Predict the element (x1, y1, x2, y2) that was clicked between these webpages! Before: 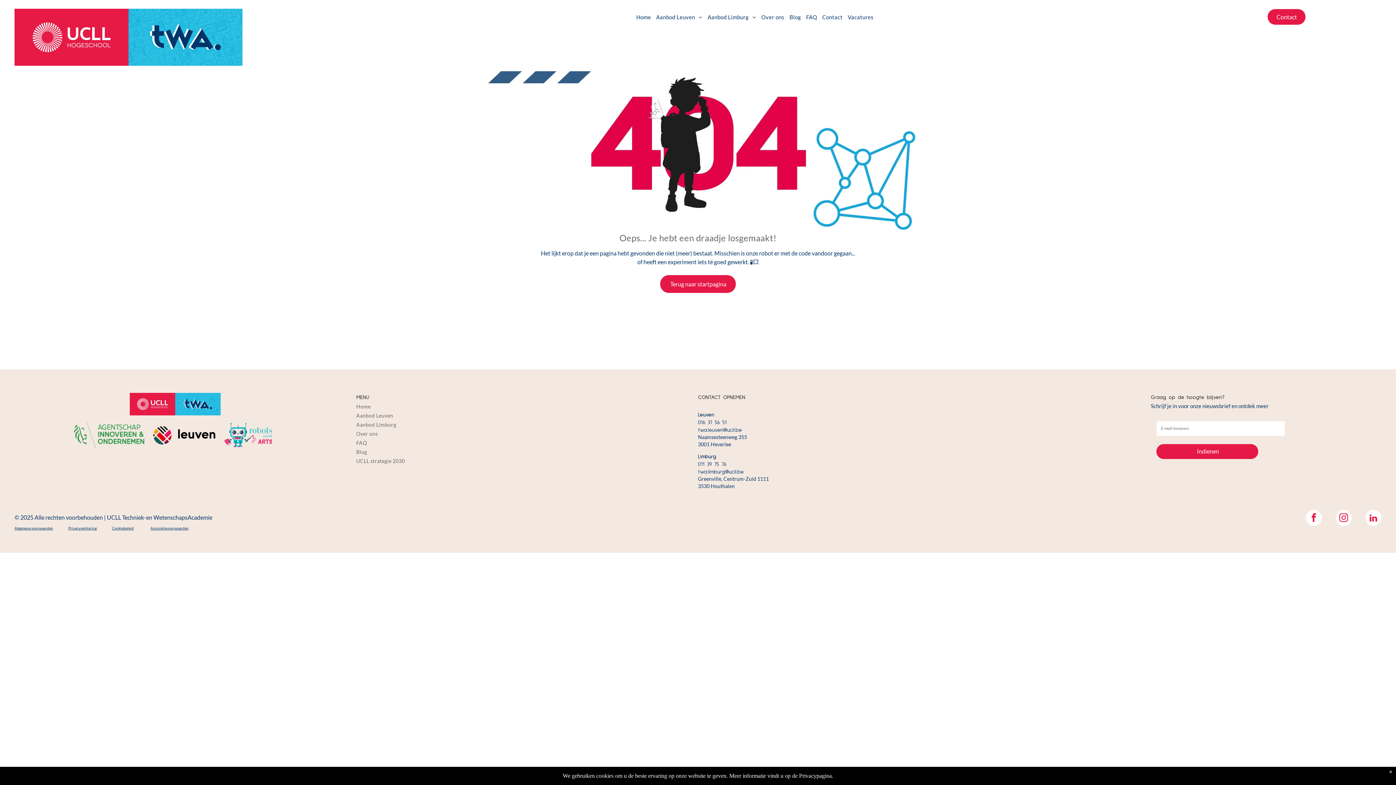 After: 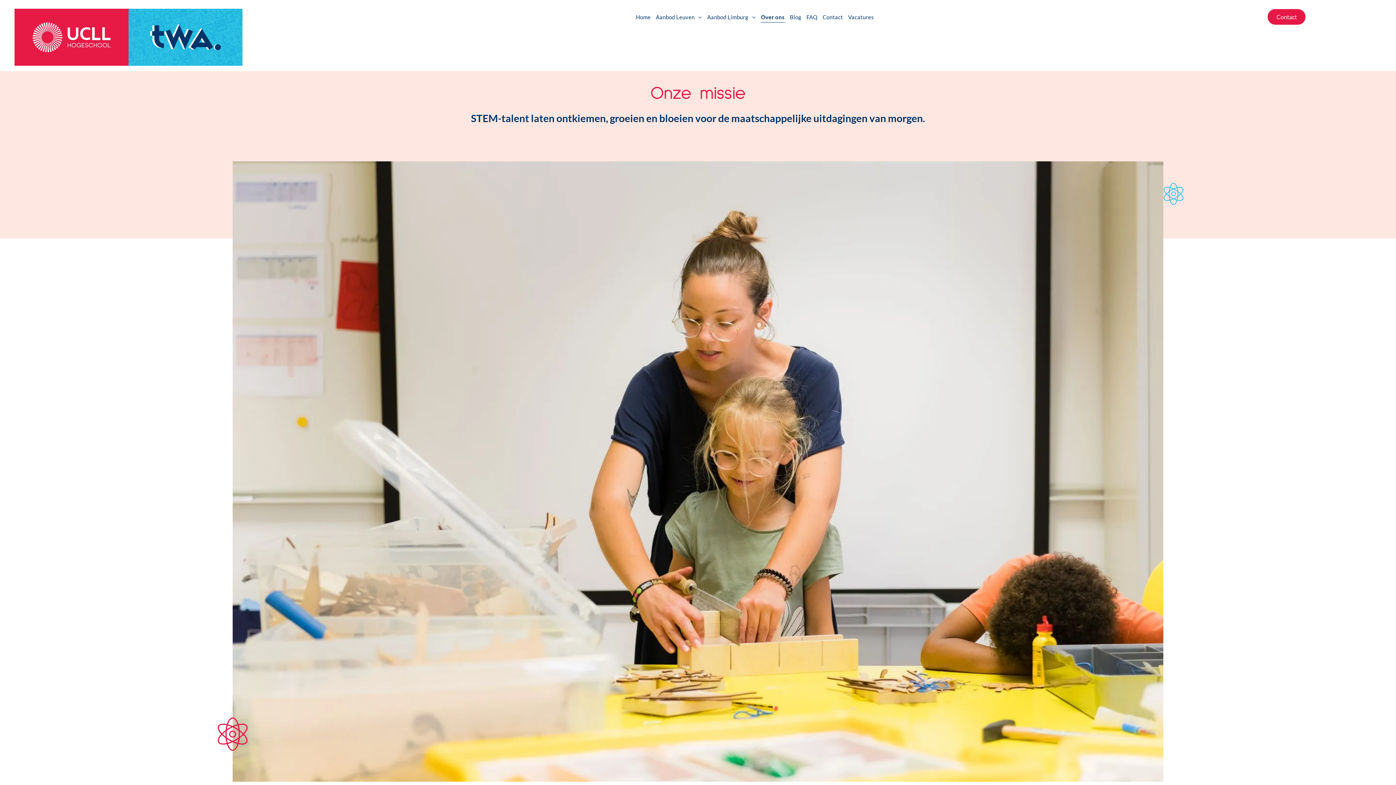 Action: bbox: (758, 11, 787, 22) label: Over ons